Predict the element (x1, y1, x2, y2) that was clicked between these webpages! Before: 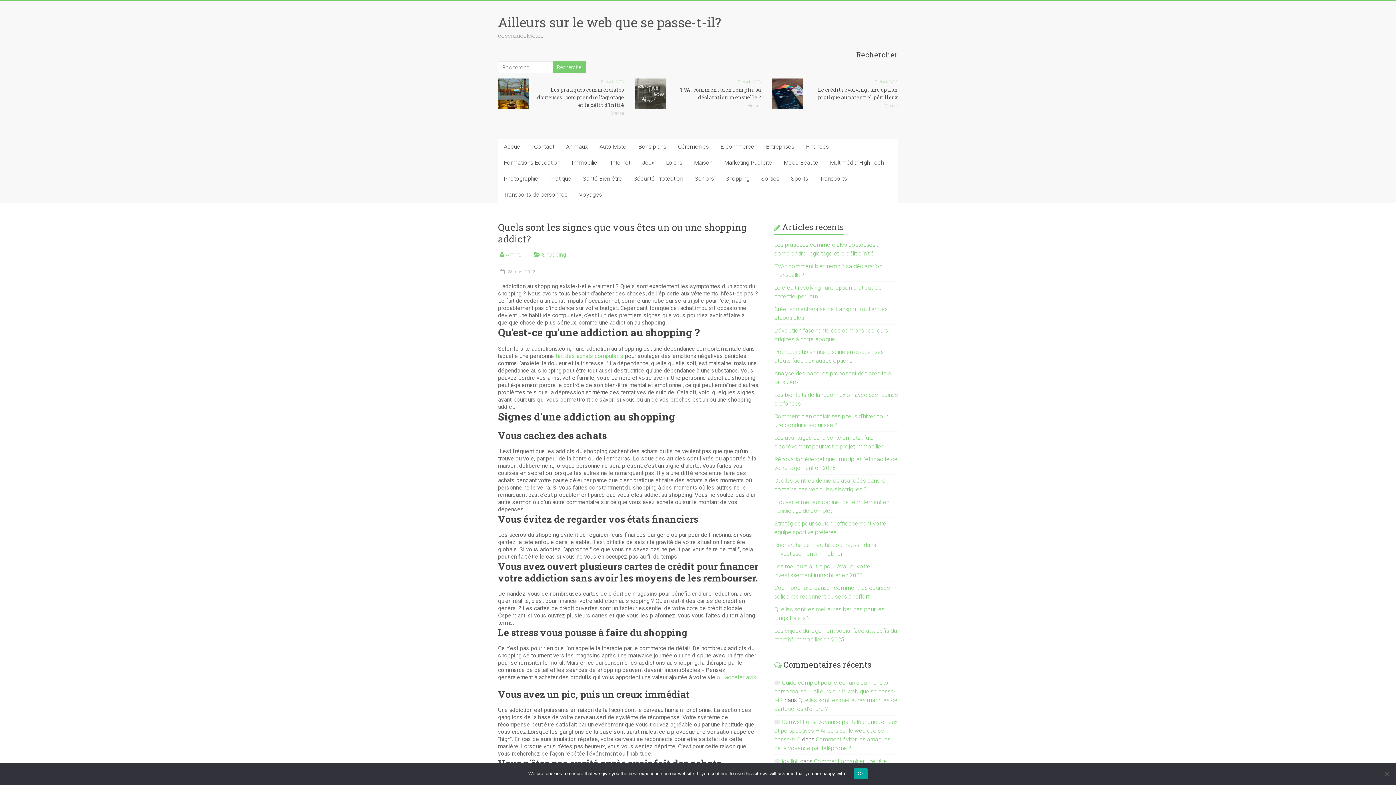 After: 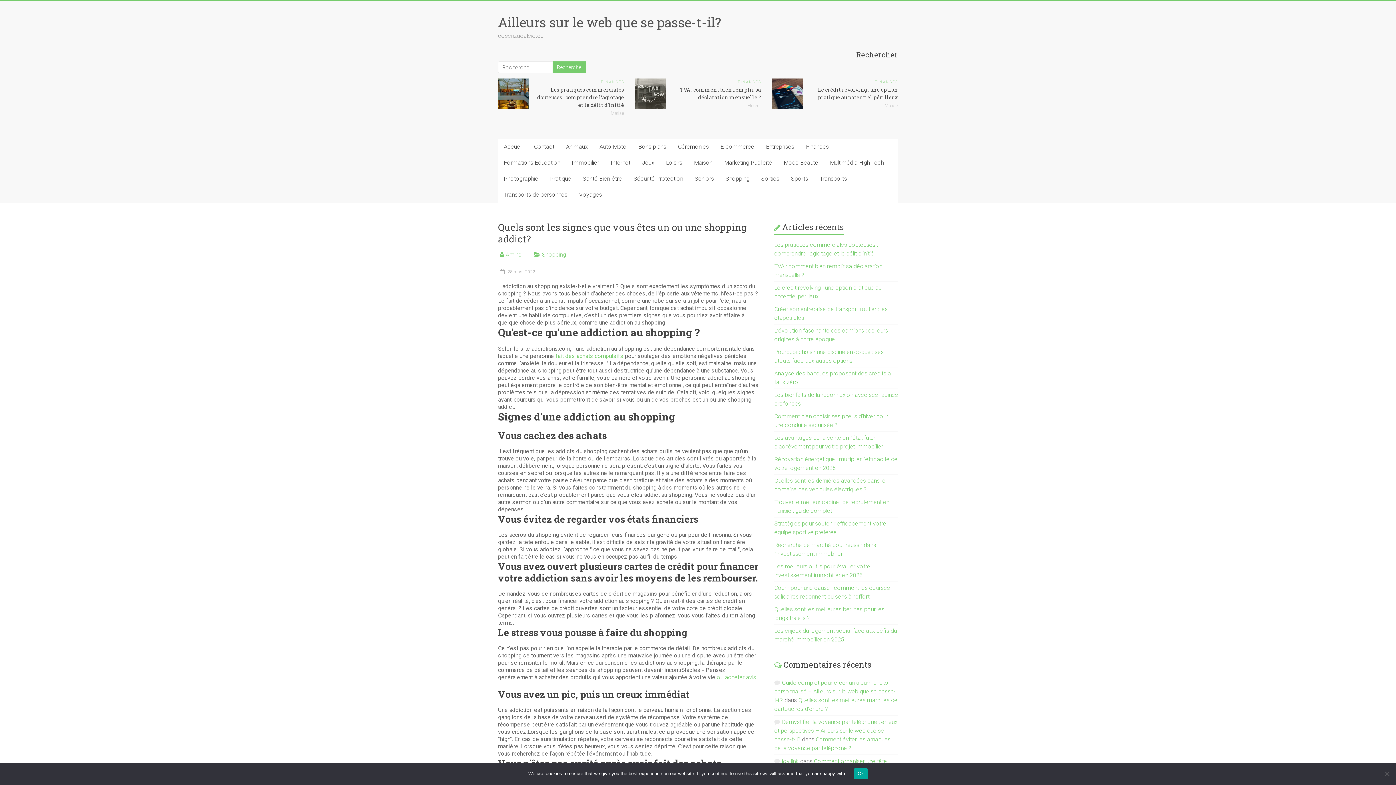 Action: bbox: (505, 251, 521, 258) label: Amine